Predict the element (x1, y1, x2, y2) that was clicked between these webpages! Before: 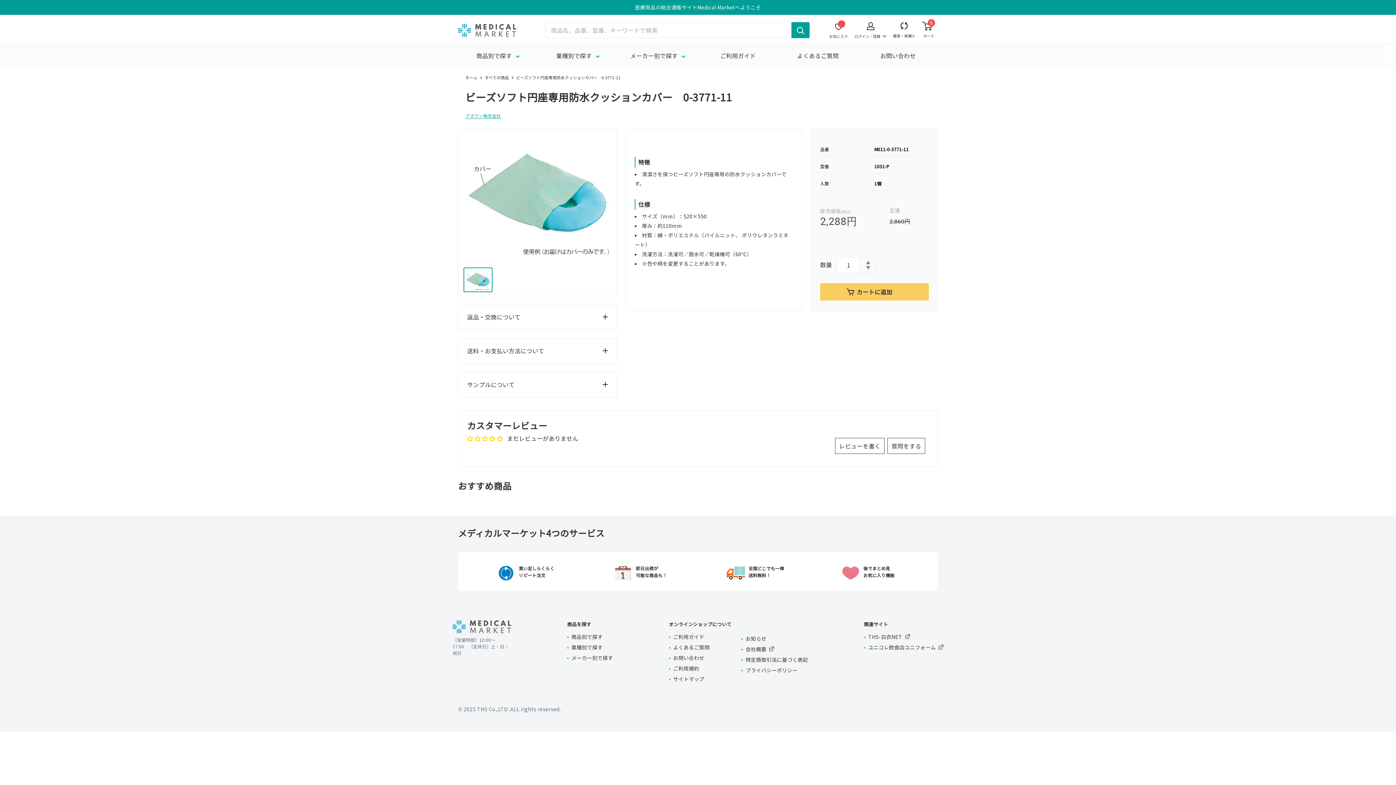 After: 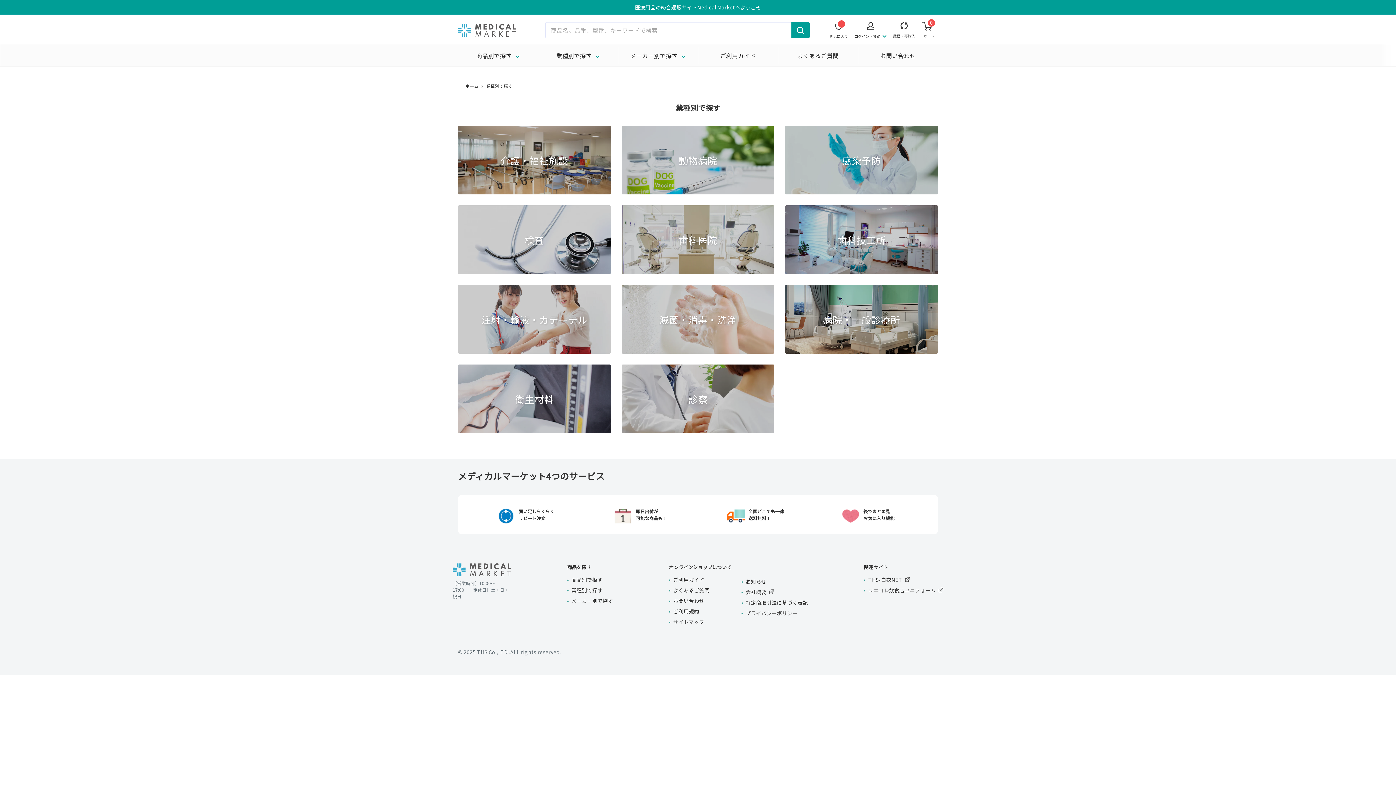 Action: label: 業種別で探す bbox: (538, 44, 618, 67)